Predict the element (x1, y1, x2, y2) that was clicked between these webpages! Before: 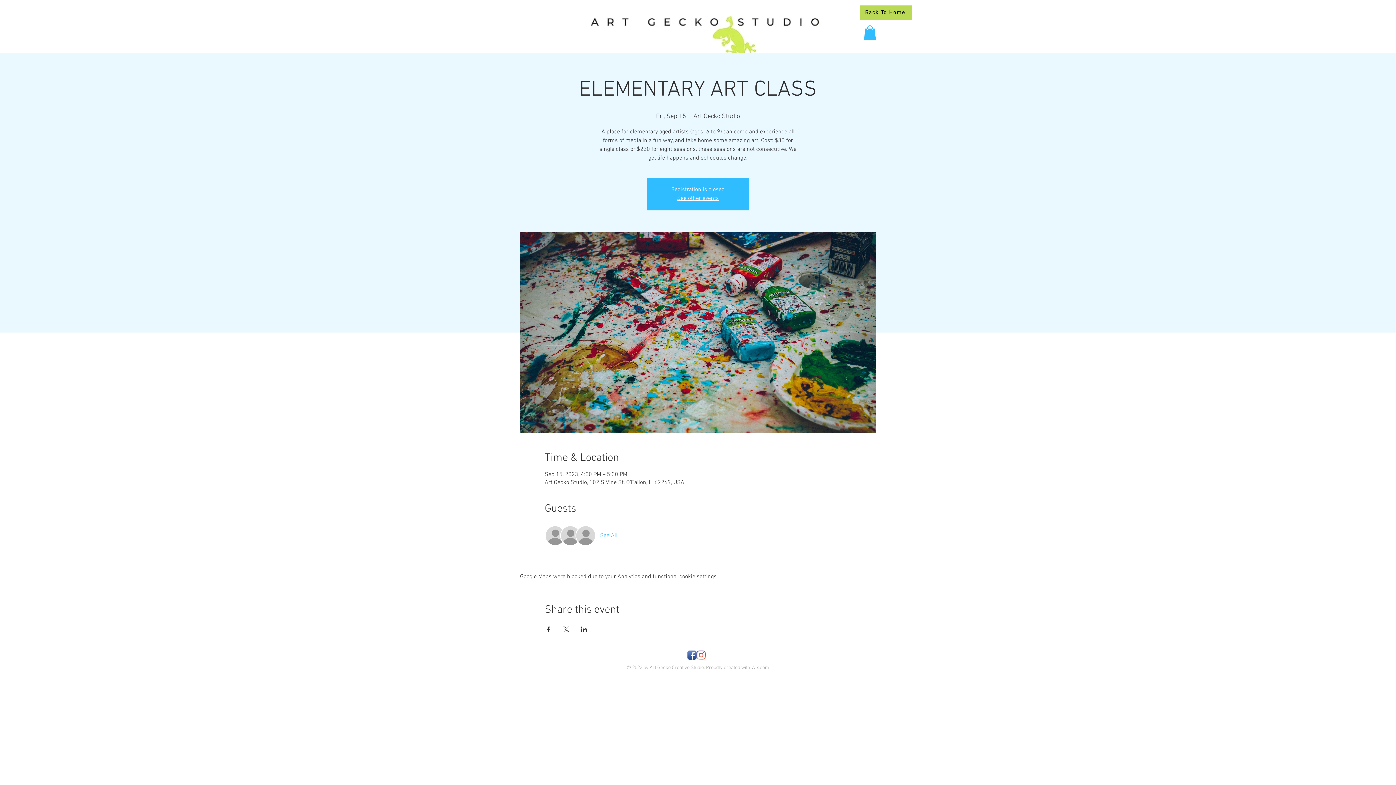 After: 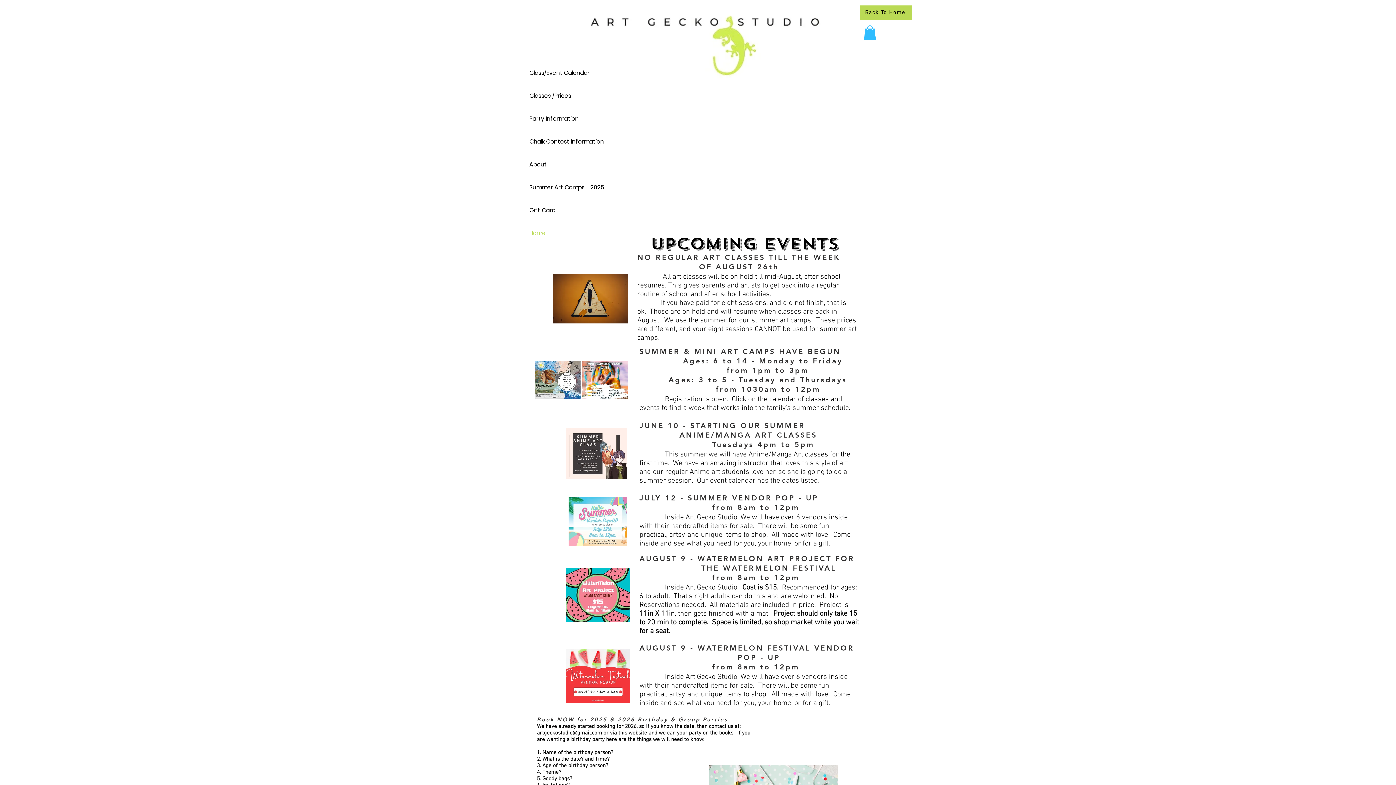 Action: label: See other events bbox: (677, 194, 719, 202)